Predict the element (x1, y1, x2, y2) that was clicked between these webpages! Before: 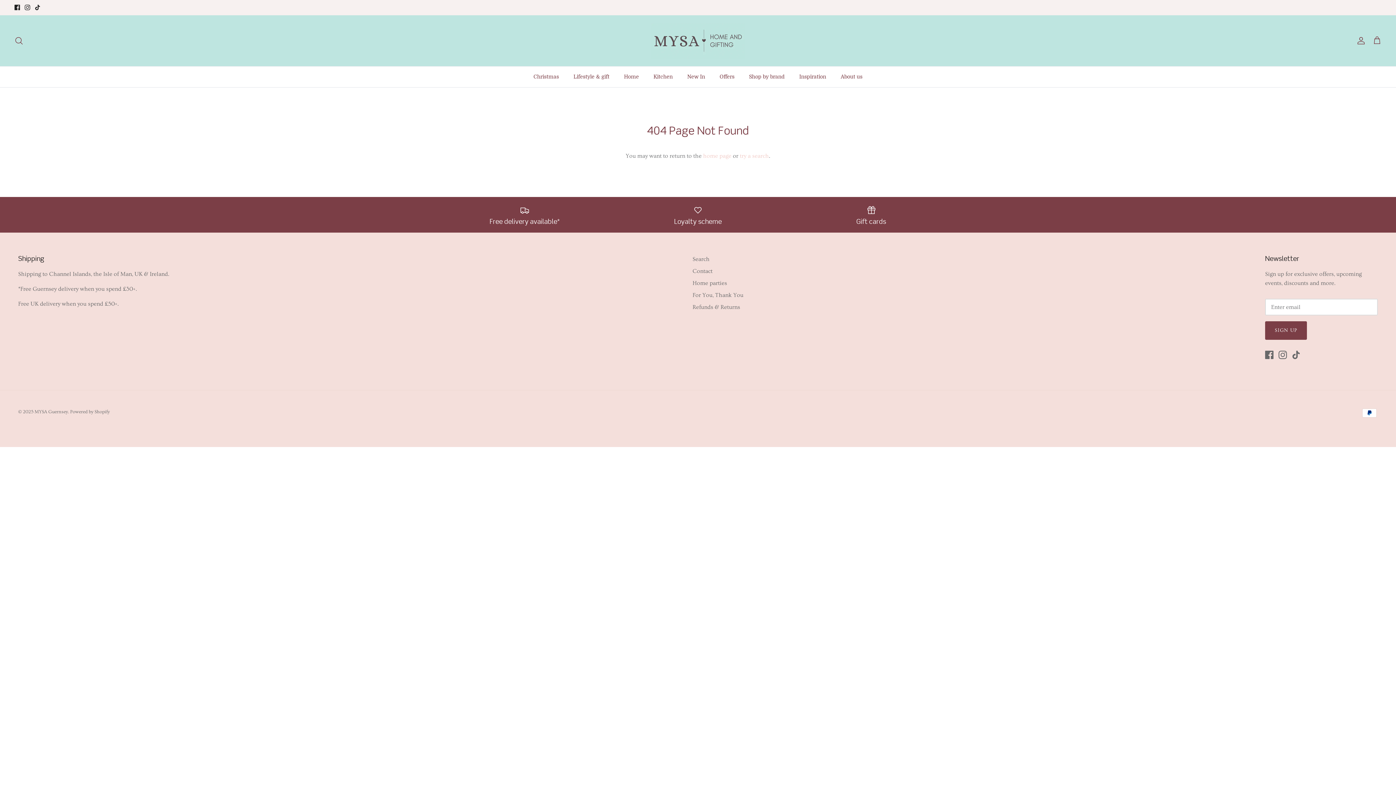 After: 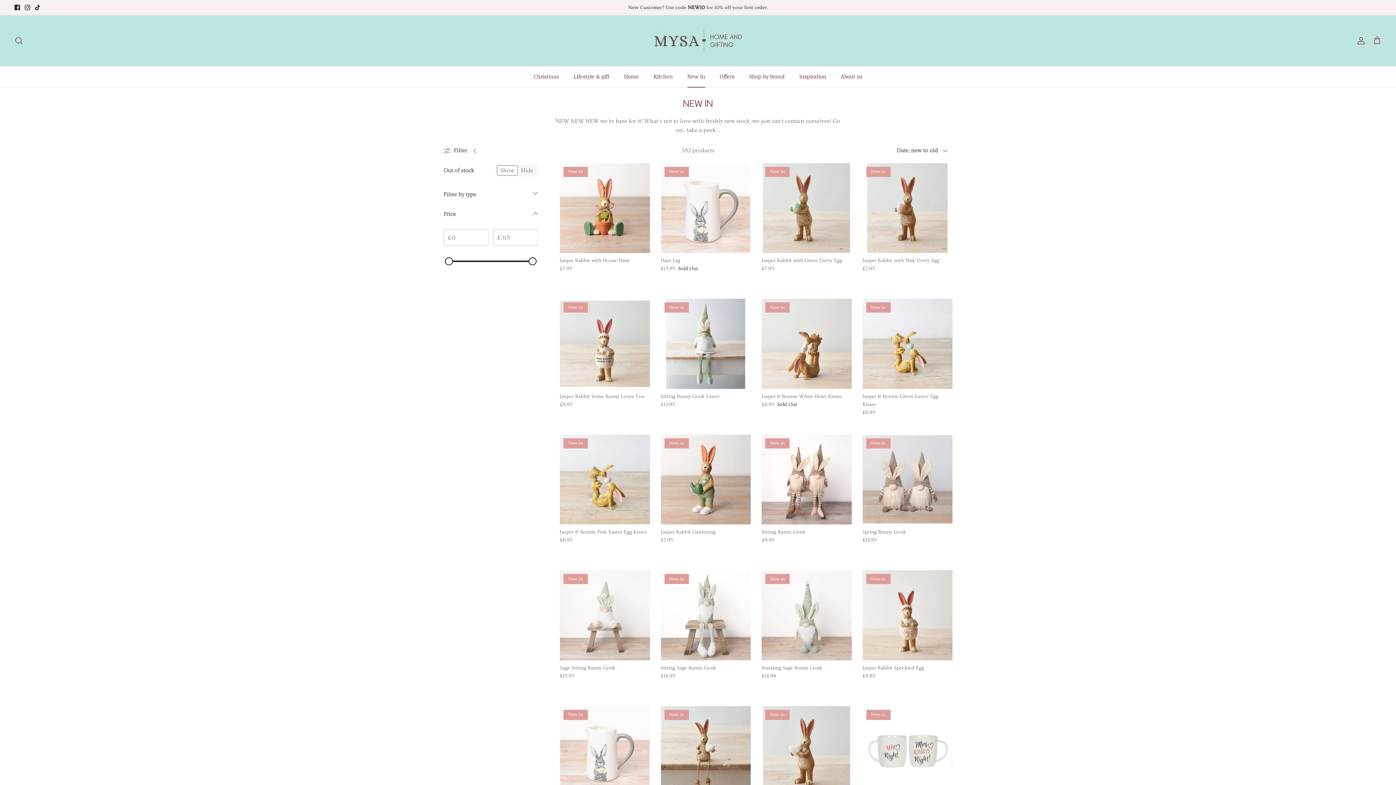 Action: label: New In bbox: (680, 66, 711, 87)